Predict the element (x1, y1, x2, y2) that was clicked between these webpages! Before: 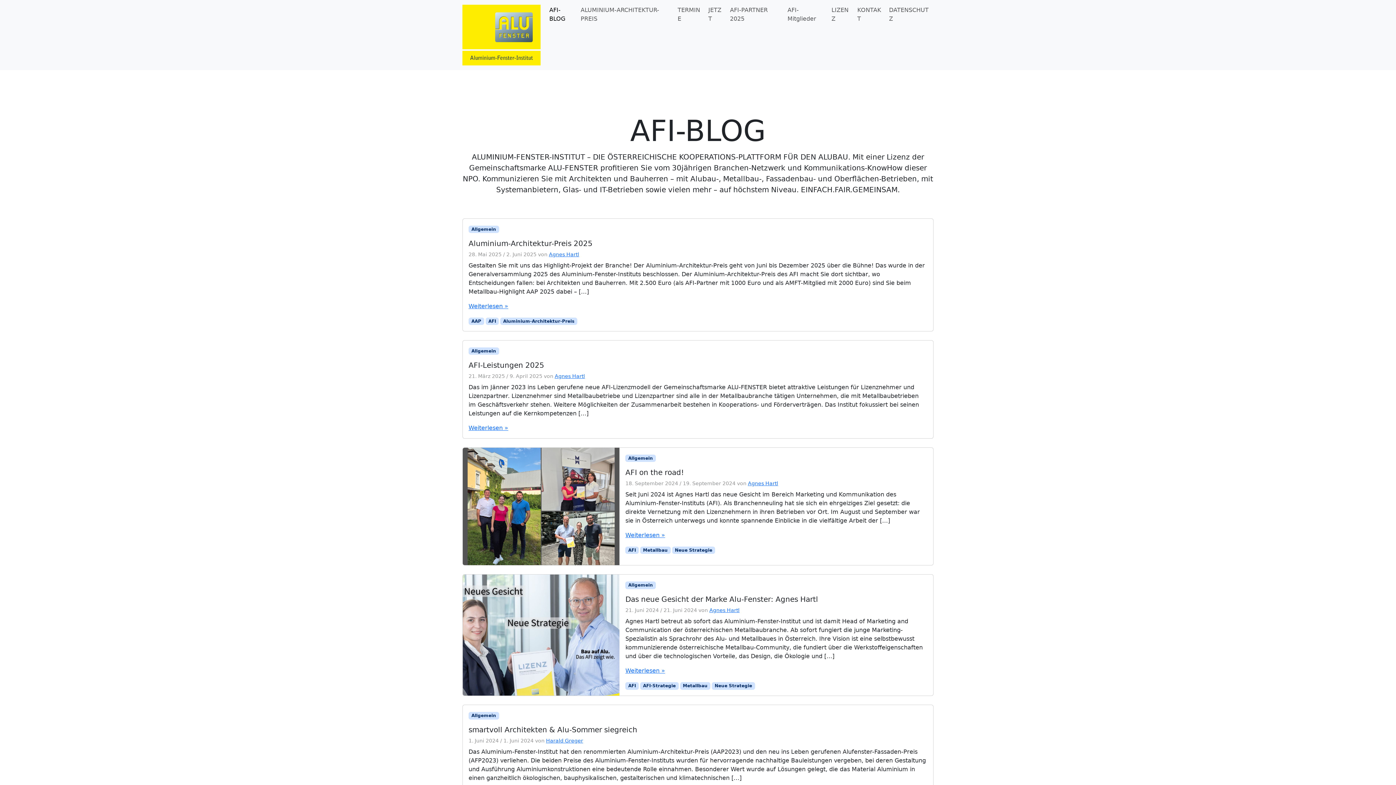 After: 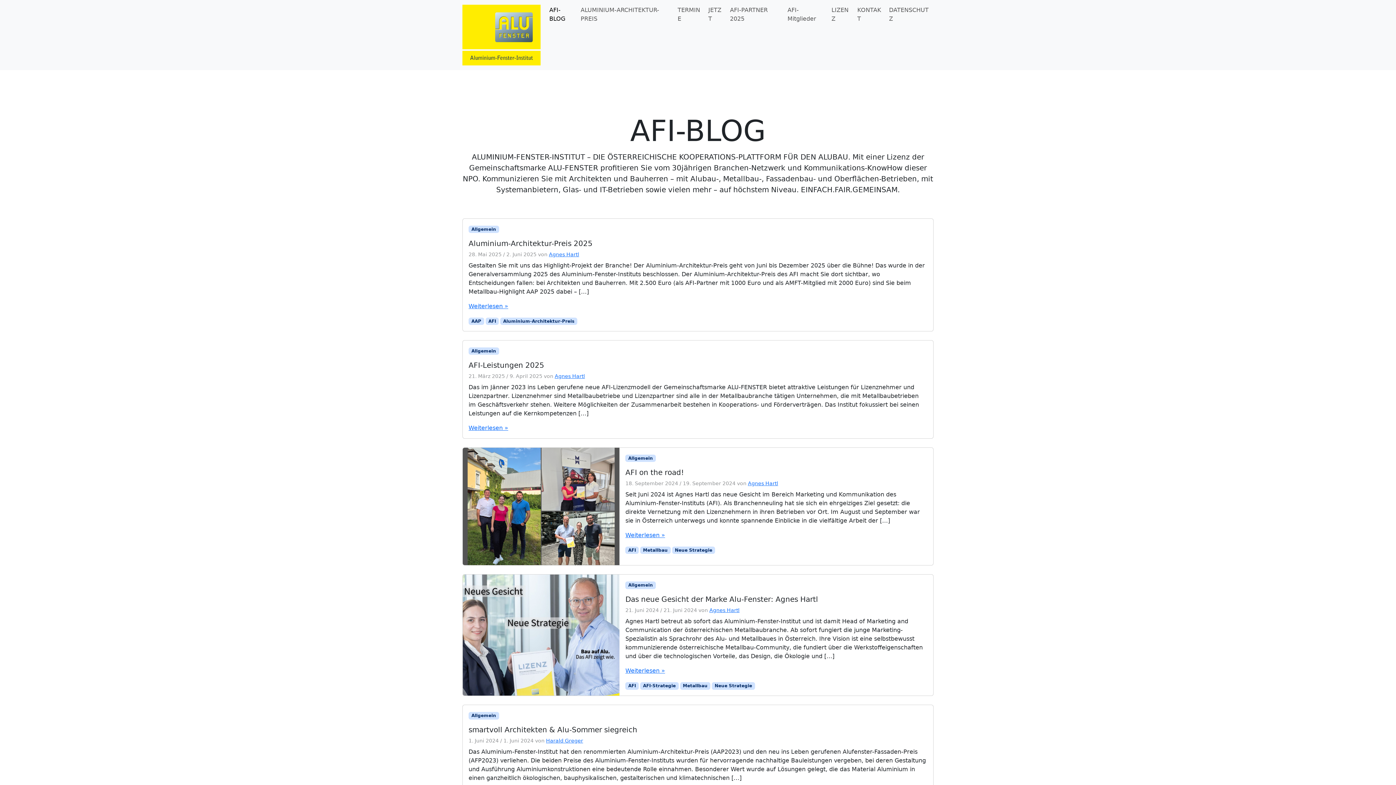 Action: bbox: (546, 2, 577, 26) label: AFI-BLOG